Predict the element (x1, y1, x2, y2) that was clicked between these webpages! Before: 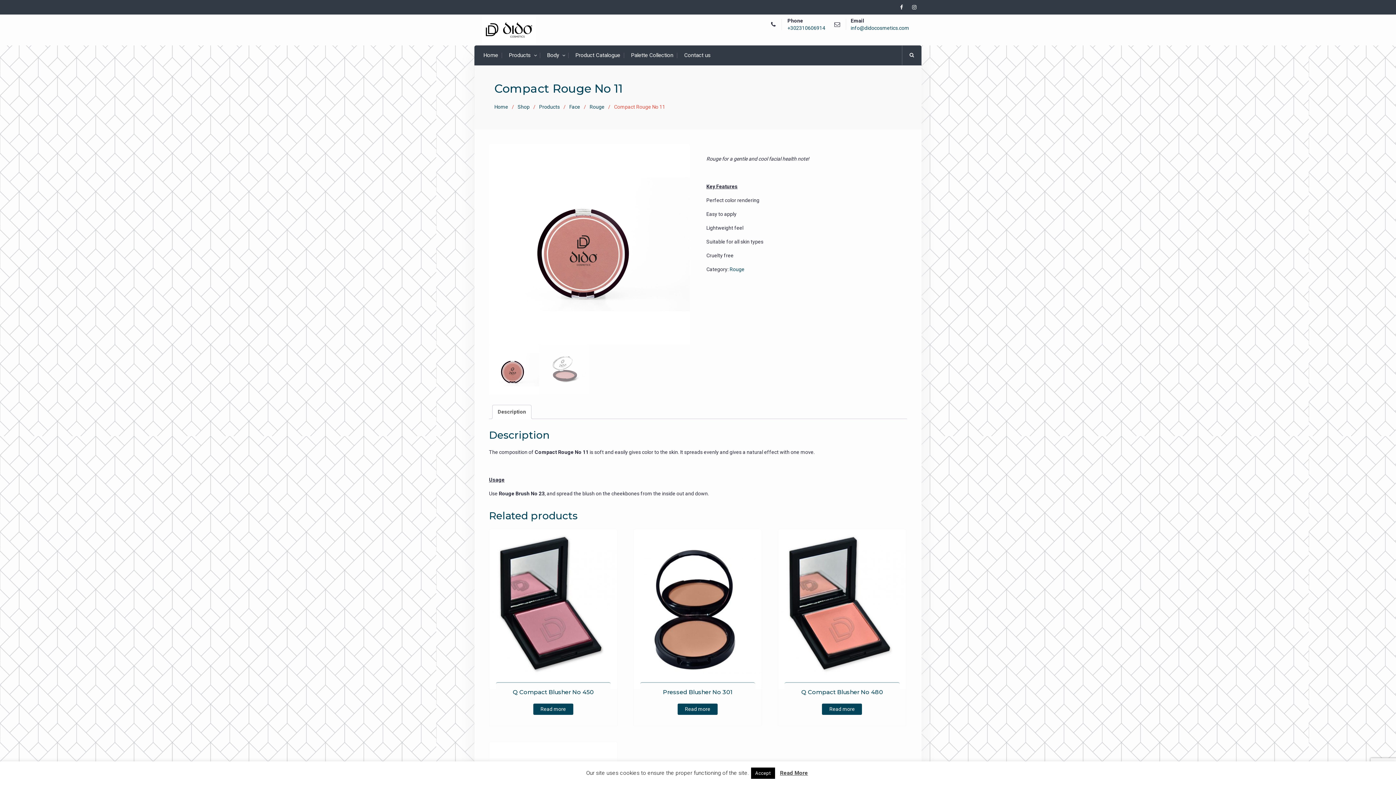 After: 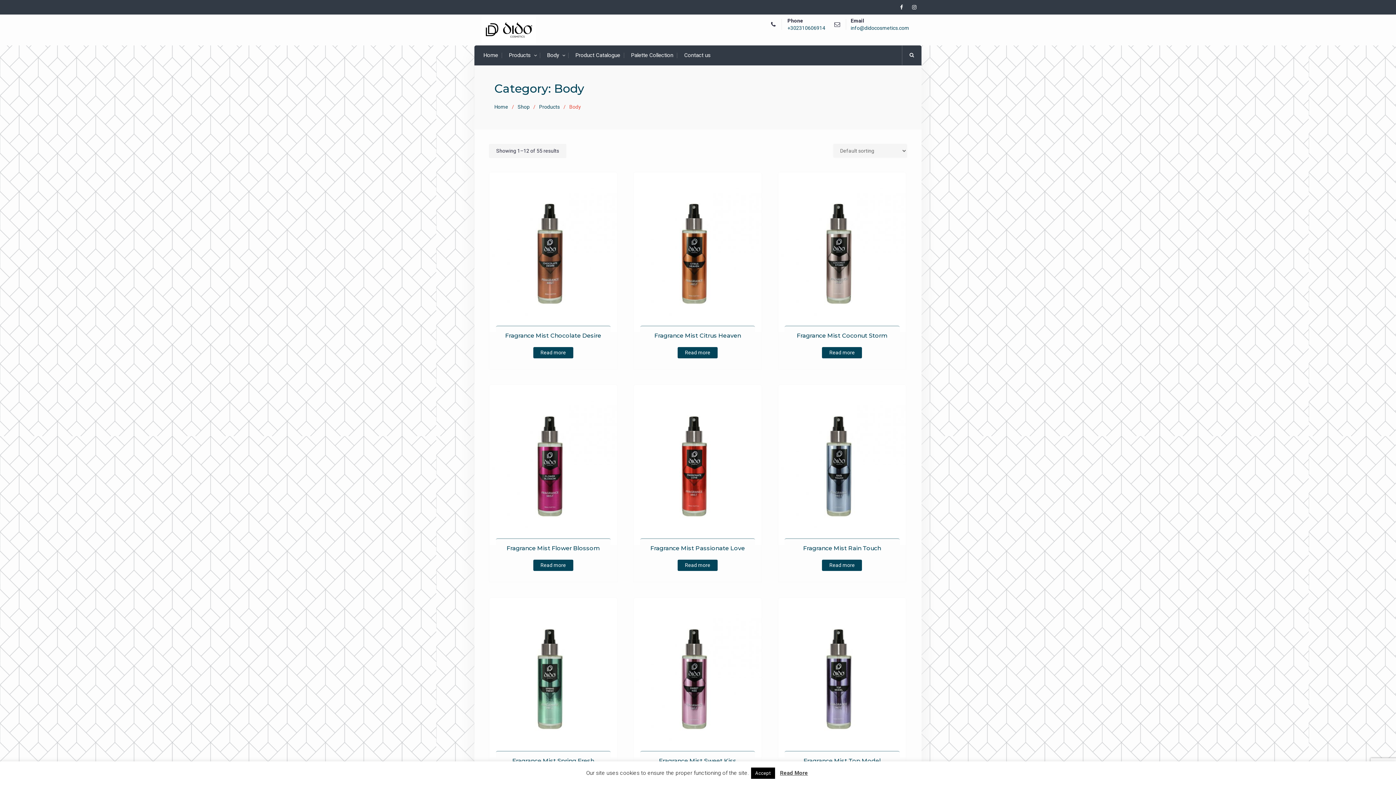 Action: bbox: (547, 50, 564, 60) label: Body